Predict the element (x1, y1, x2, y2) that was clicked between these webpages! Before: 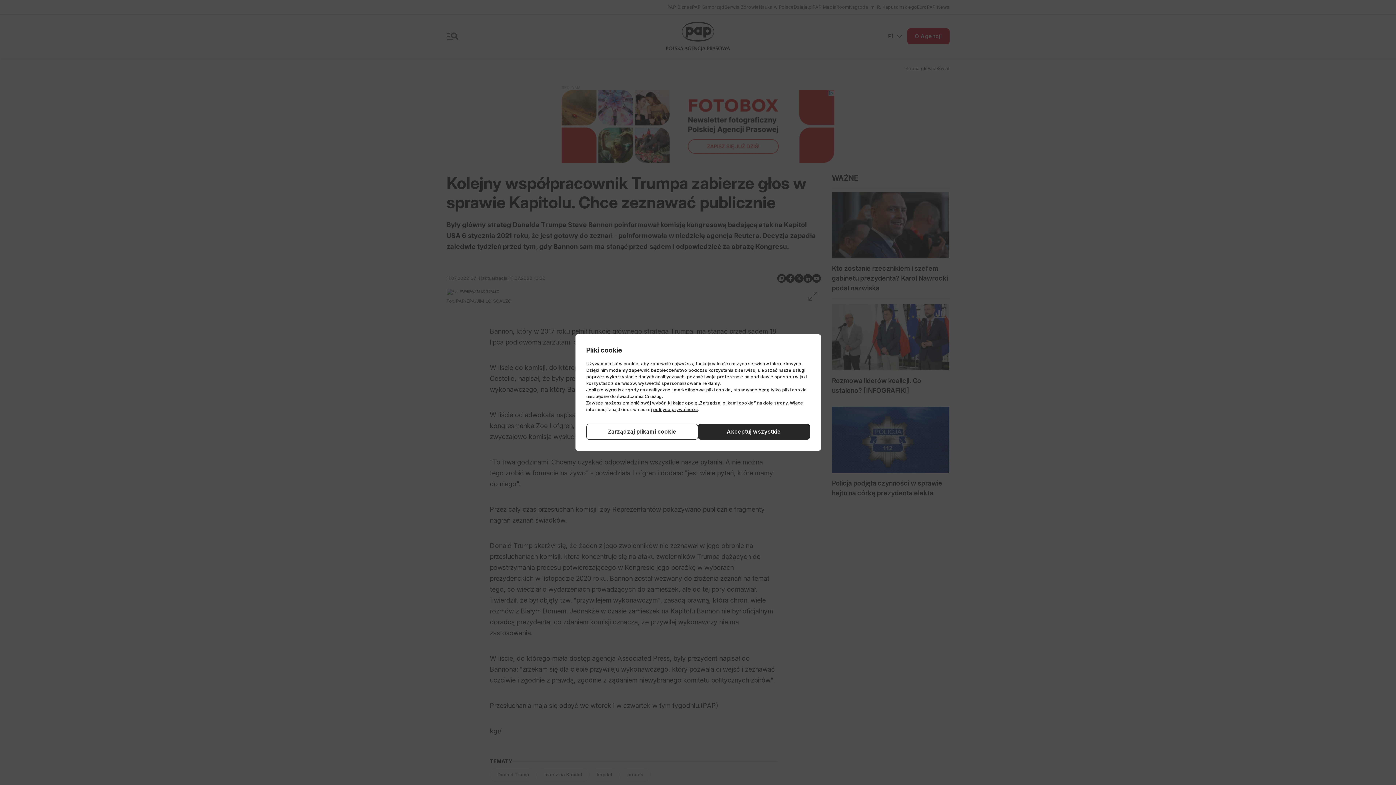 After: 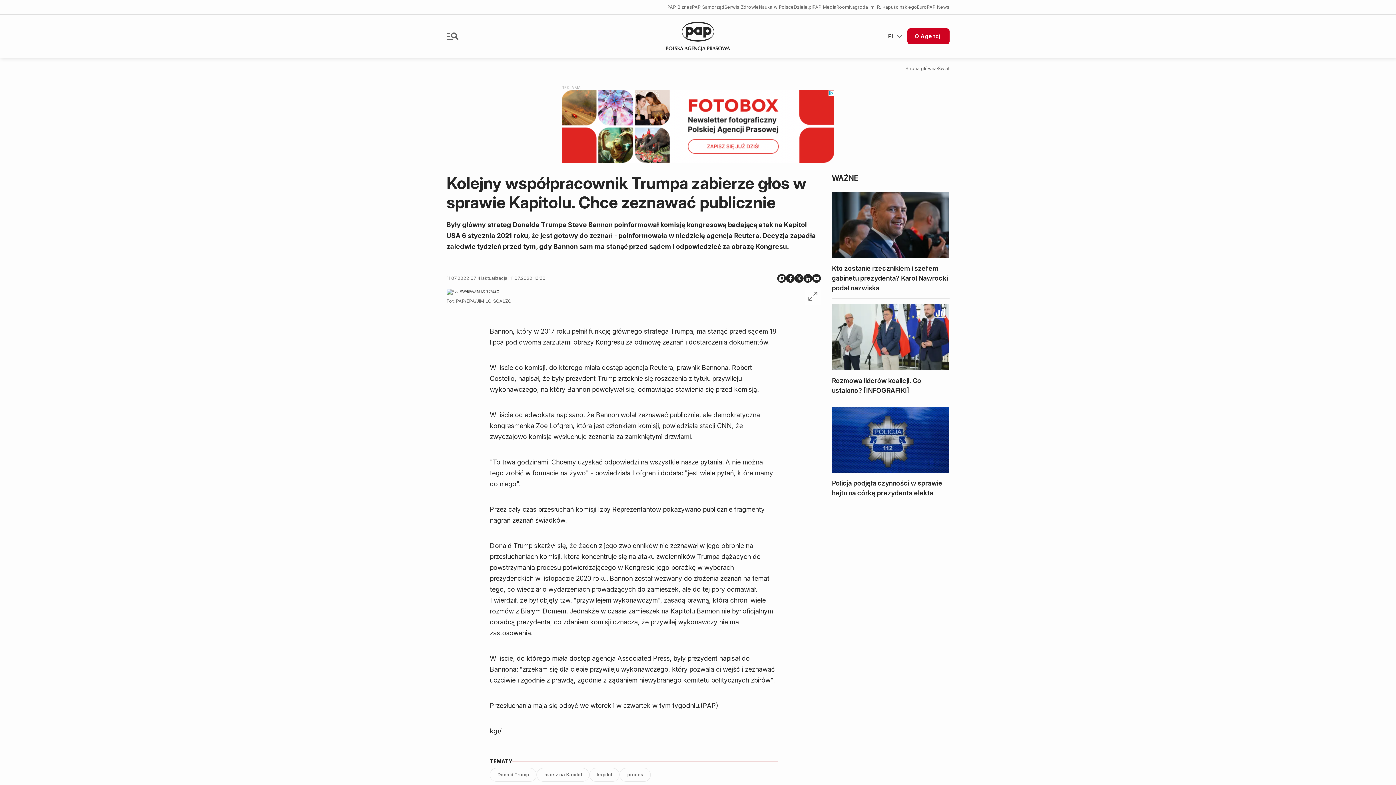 Action: label: Akceptuj wszystkie bbox: (698, 424, 810, 440)